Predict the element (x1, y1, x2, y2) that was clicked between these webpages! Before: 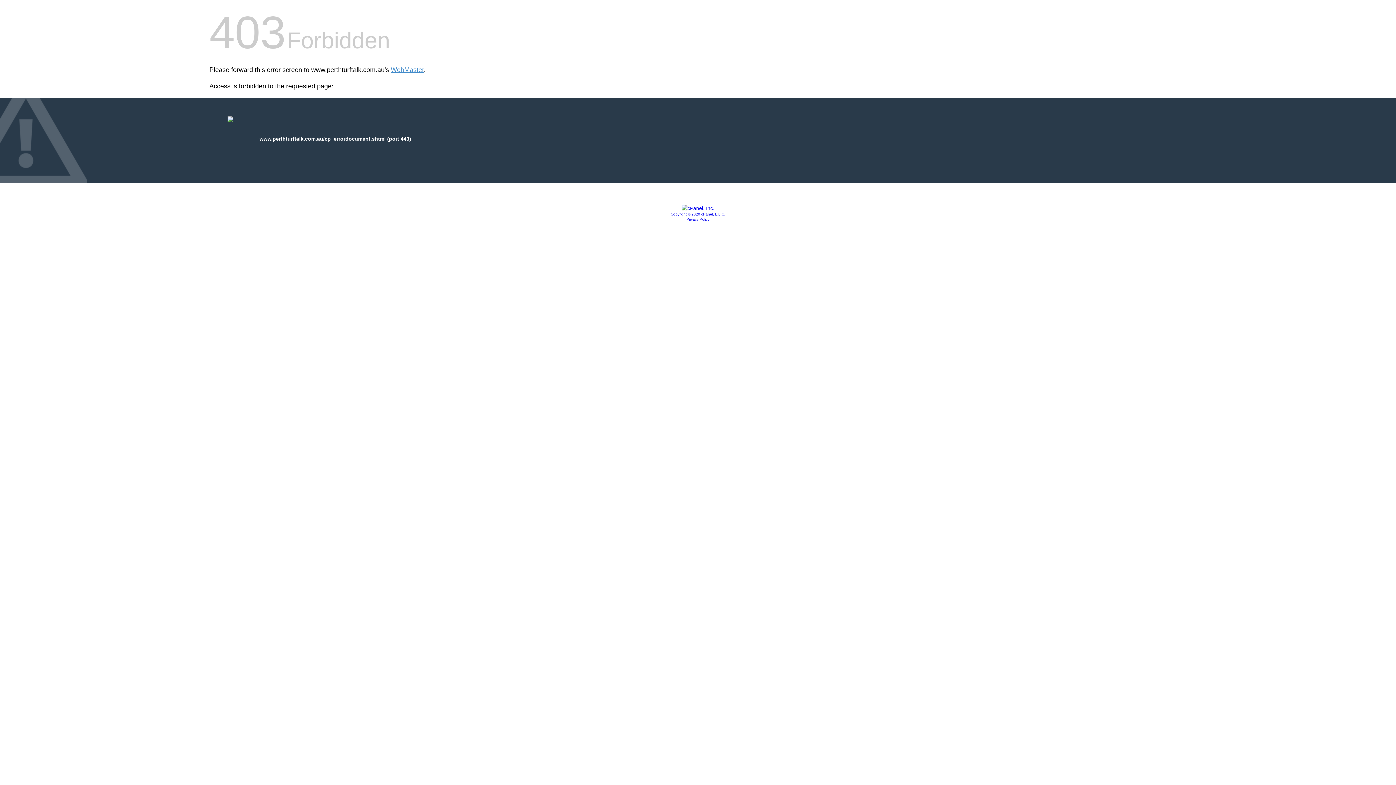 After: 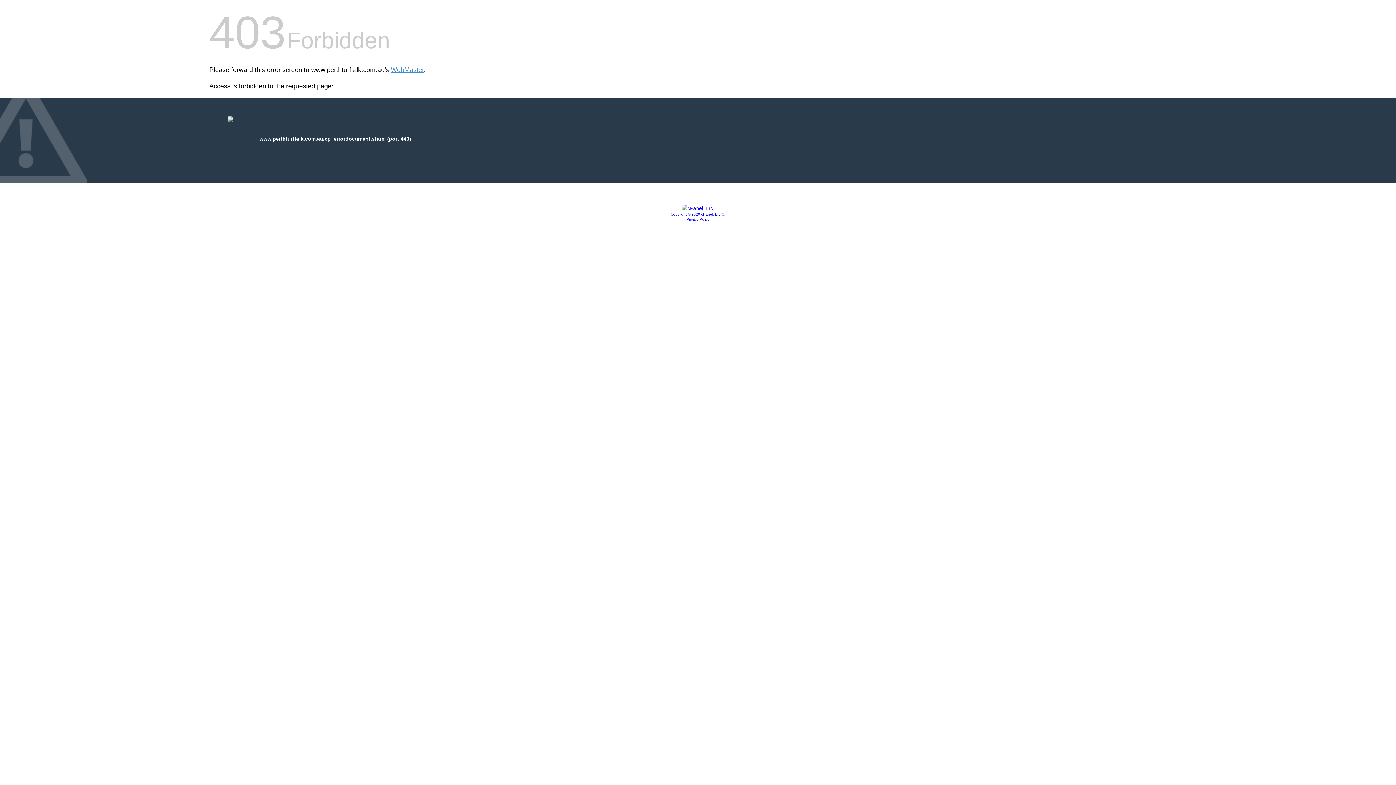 Action: bbox: (681, 205, 714, 211)